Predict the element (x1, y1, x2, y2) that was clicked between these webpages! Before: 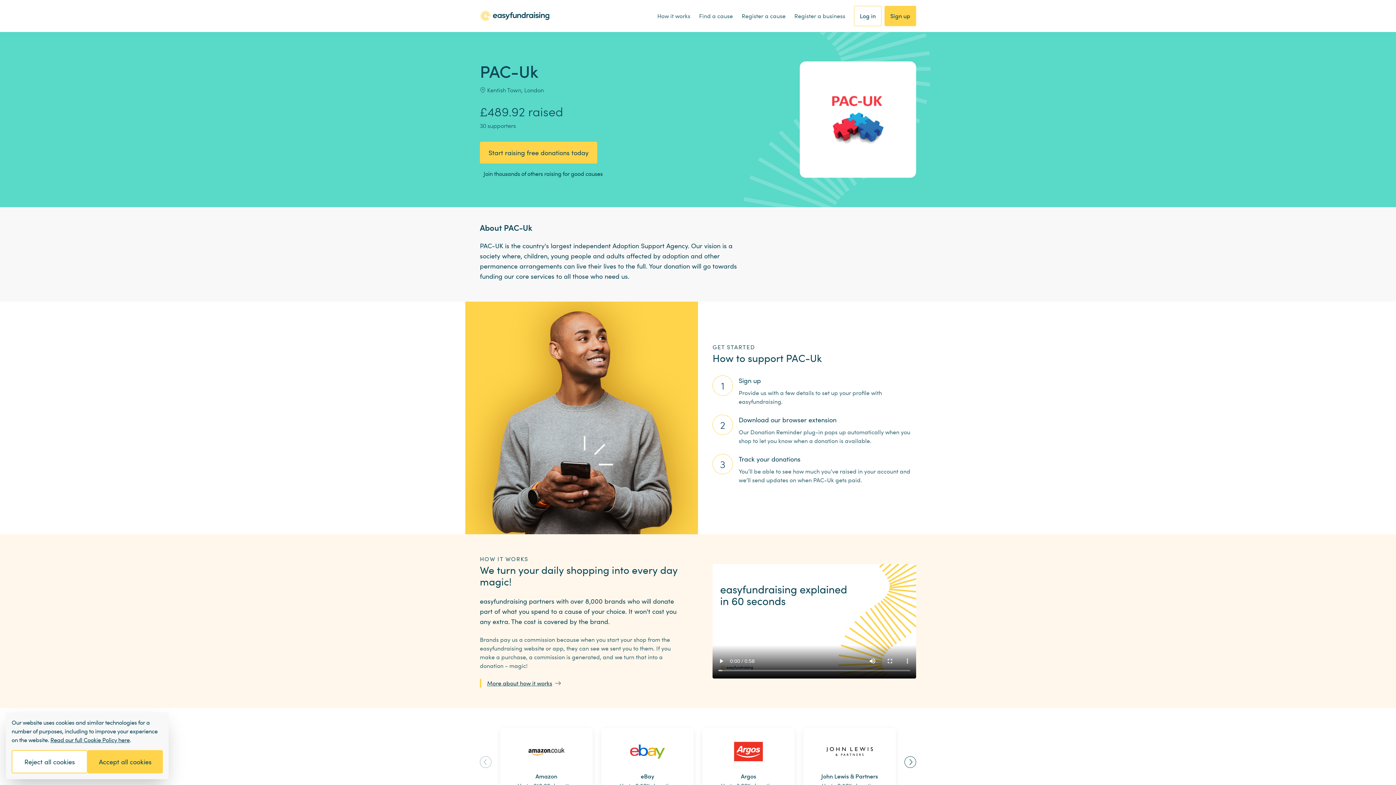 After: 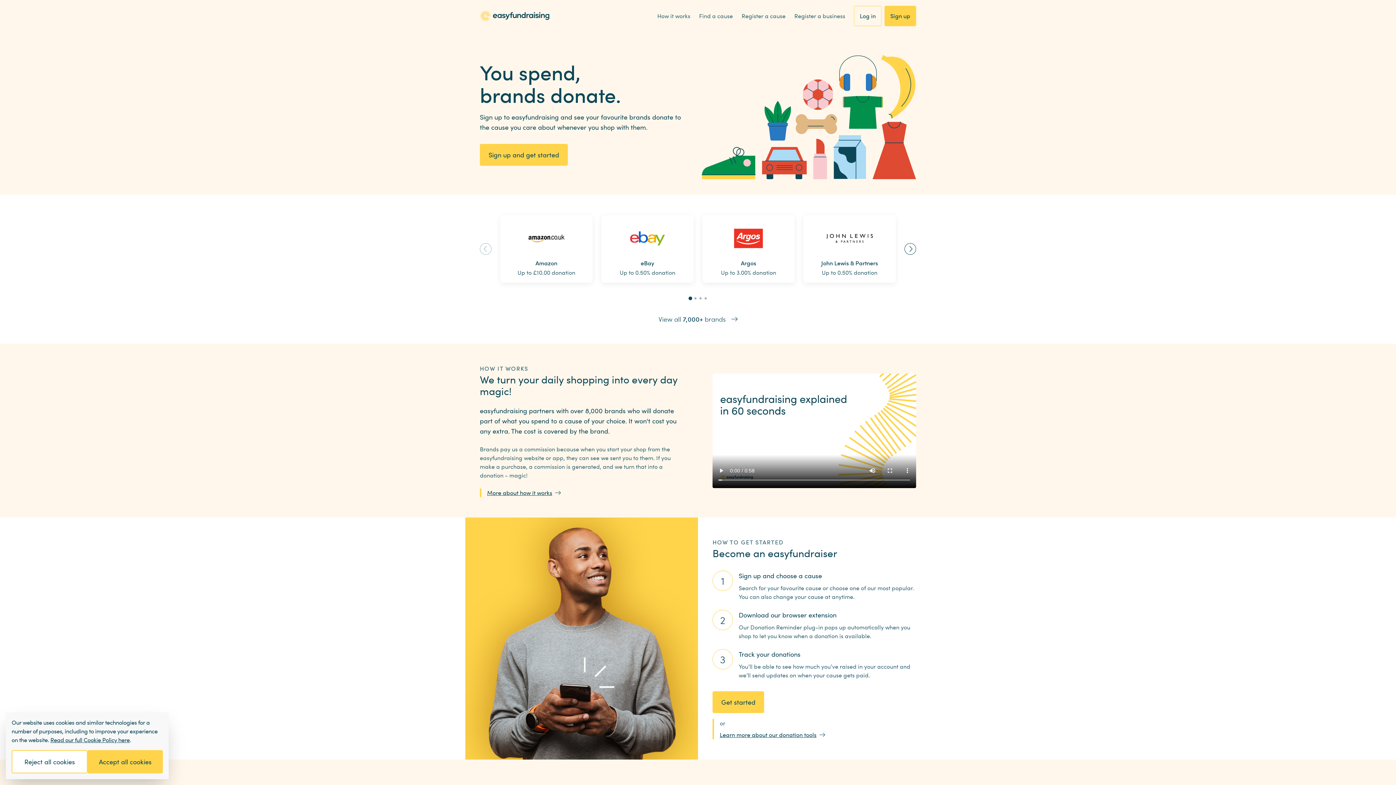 Action: bbox: (480, 10, 549, 21)